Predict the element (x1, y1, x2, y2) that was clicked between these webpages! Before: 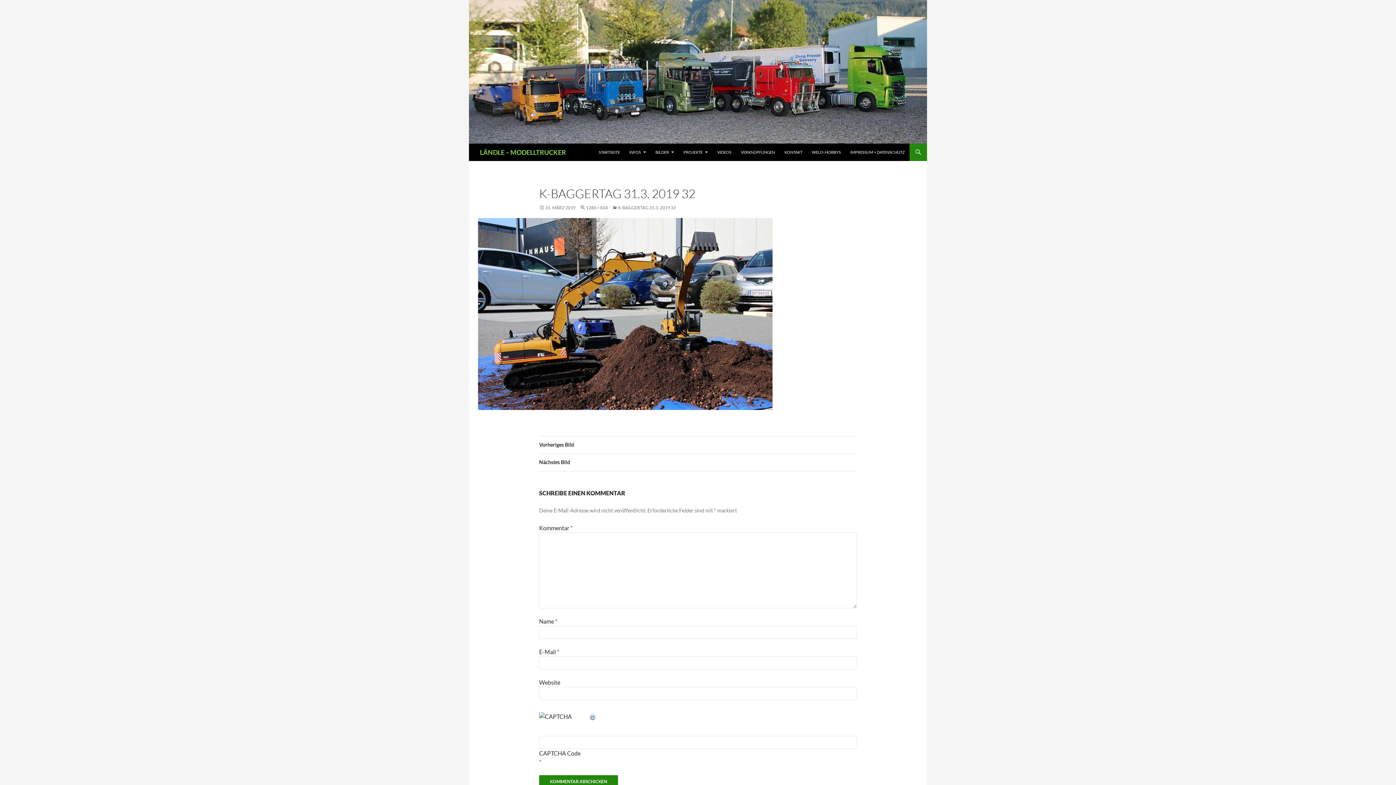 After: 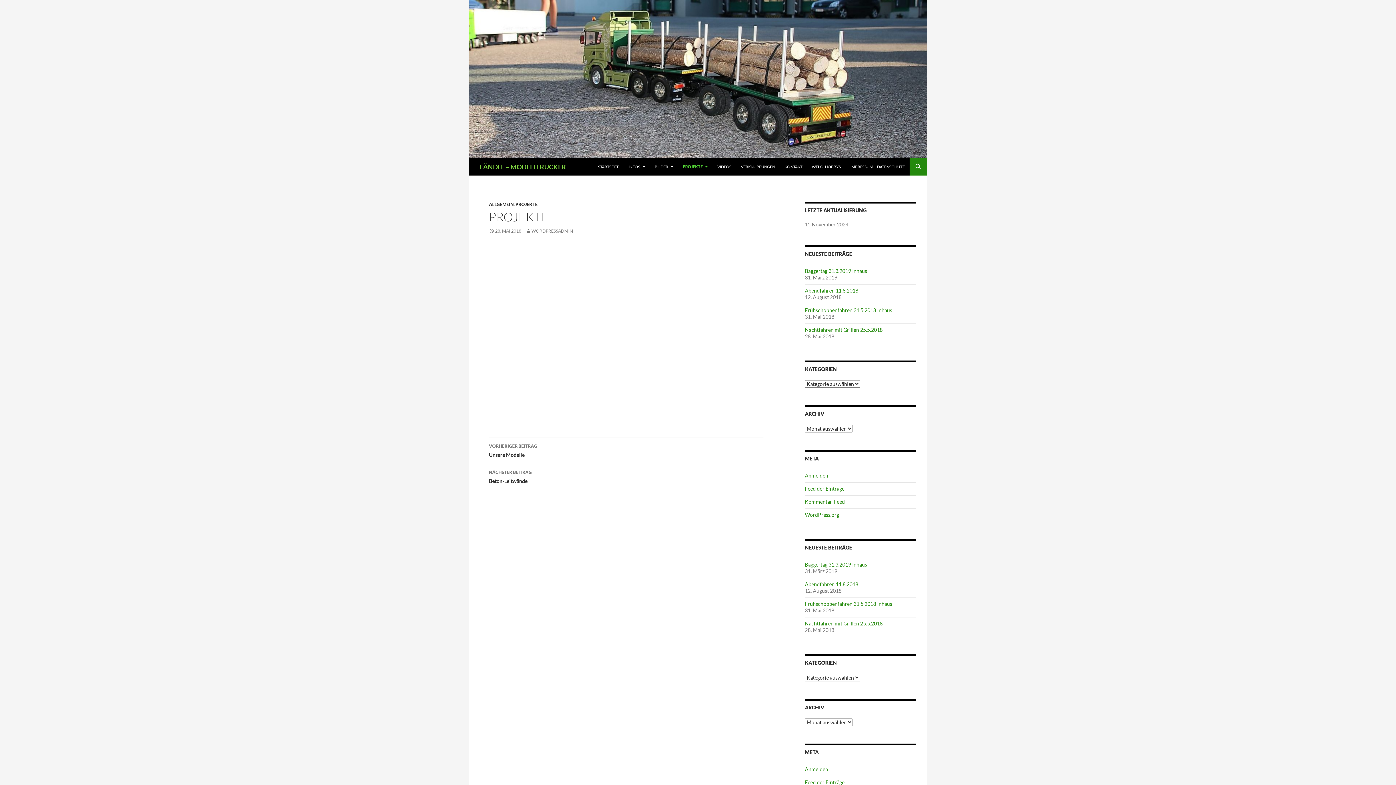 Action: bbox: (679, 143, 712, 161) label: PROJEKTE